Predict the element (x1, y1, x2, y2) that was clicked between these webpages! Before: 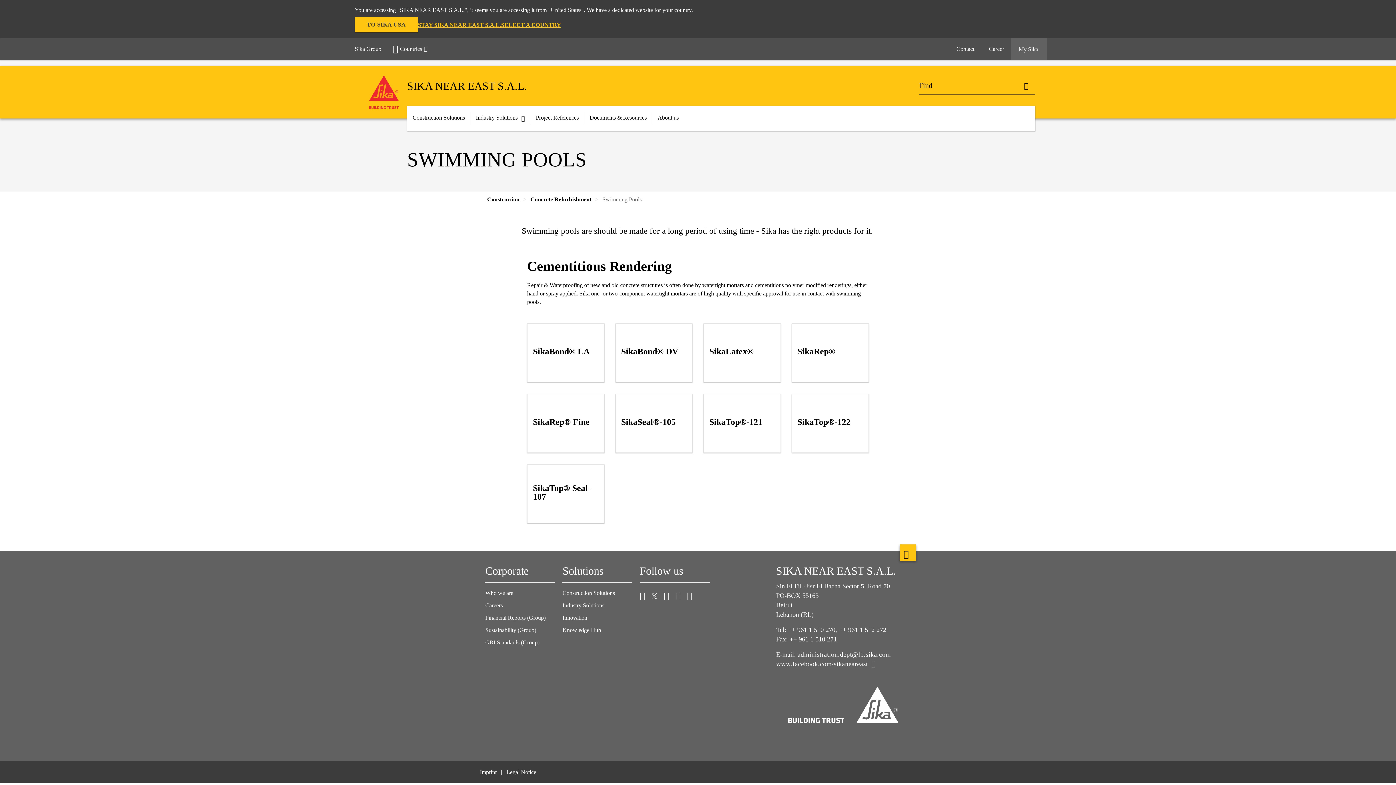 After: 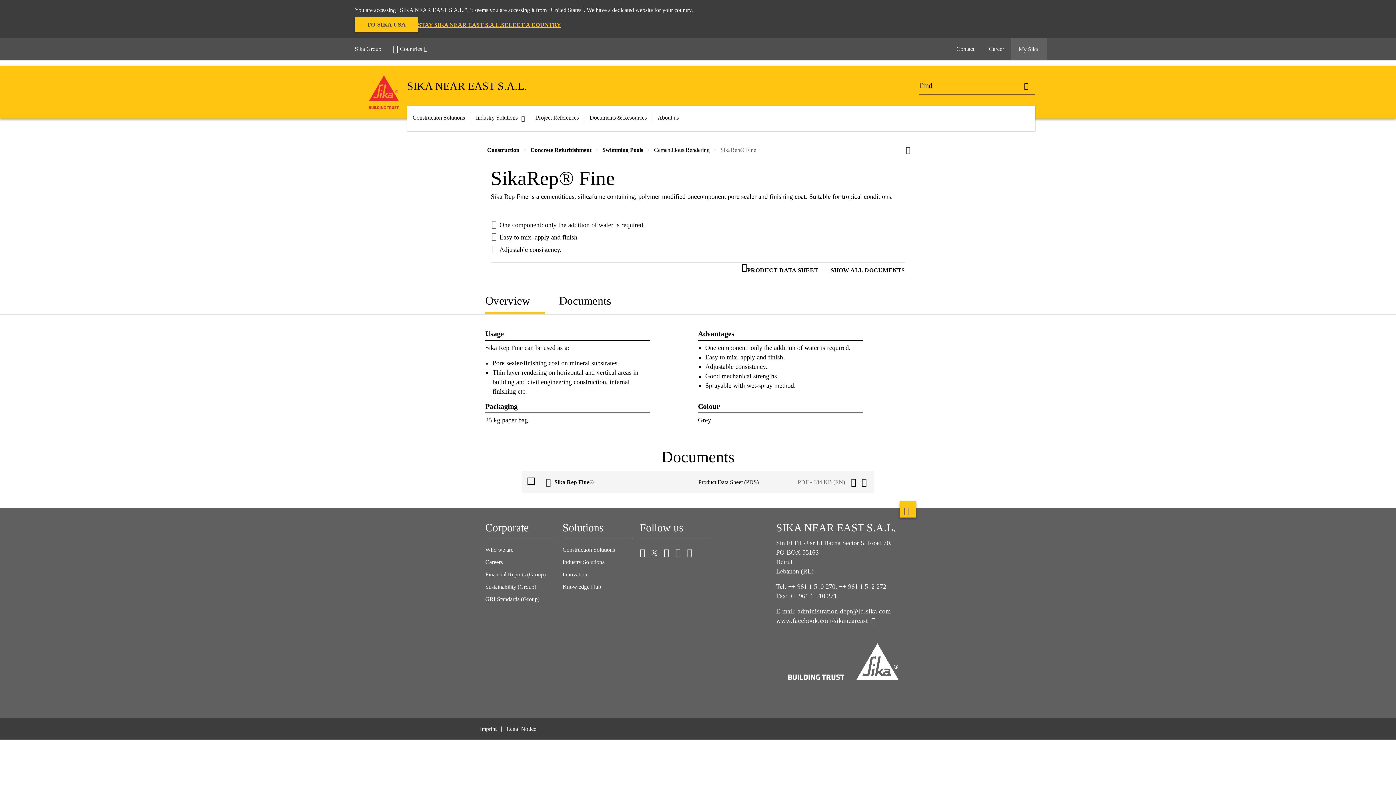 Action: label: SikaRep® Fine bbox: (527, 394, 604, 452)